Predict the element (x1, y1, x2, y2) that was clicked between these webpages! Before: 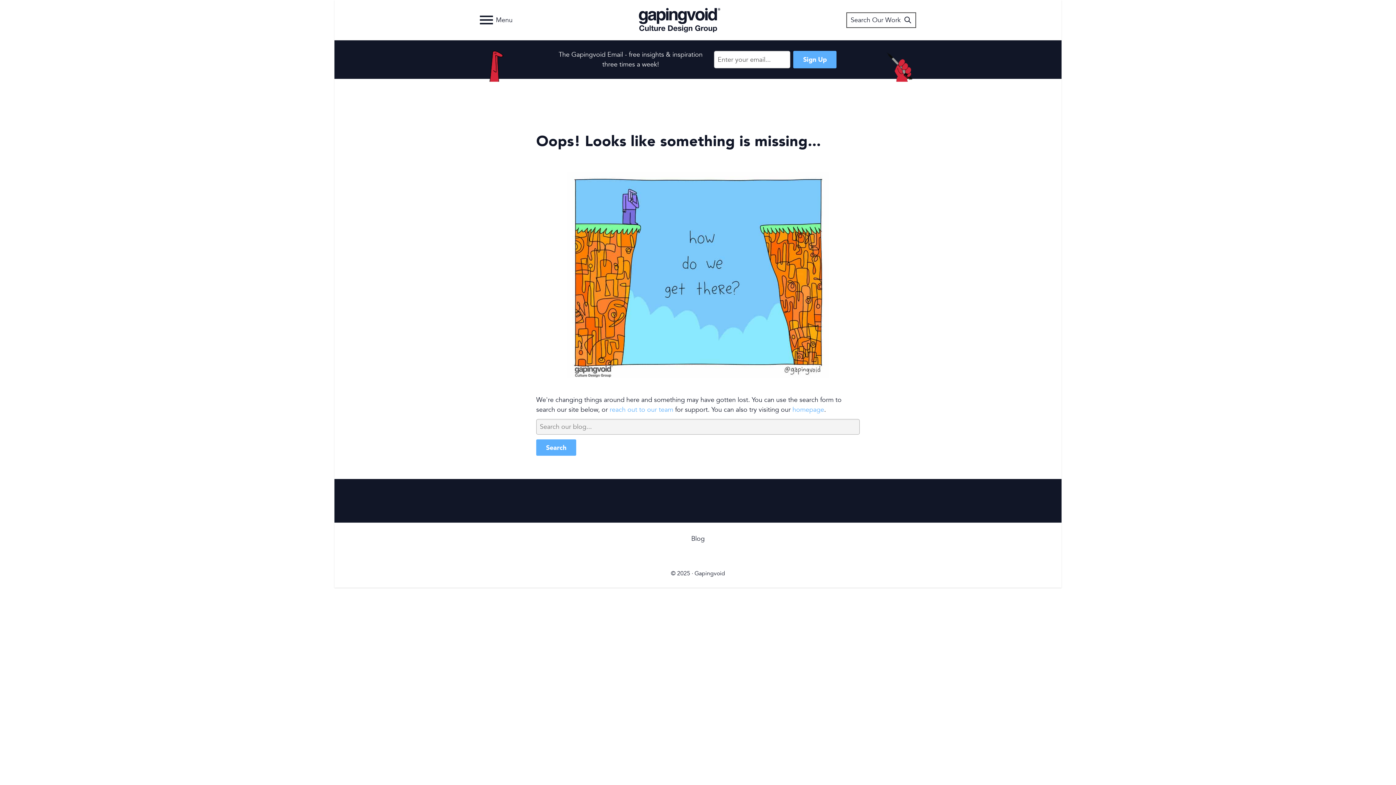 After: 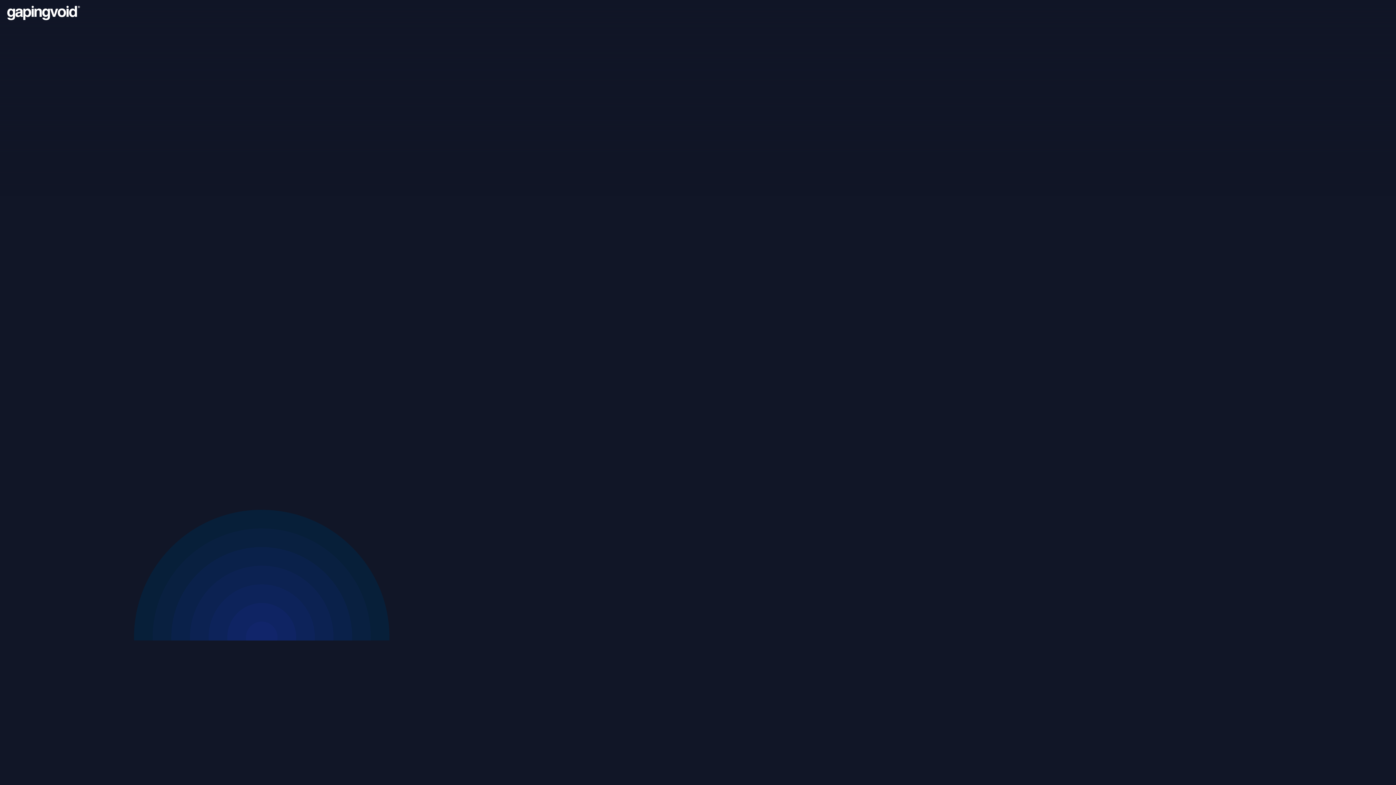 Action: label: Gapingvoid bbox: (638, 7, 720, 32)